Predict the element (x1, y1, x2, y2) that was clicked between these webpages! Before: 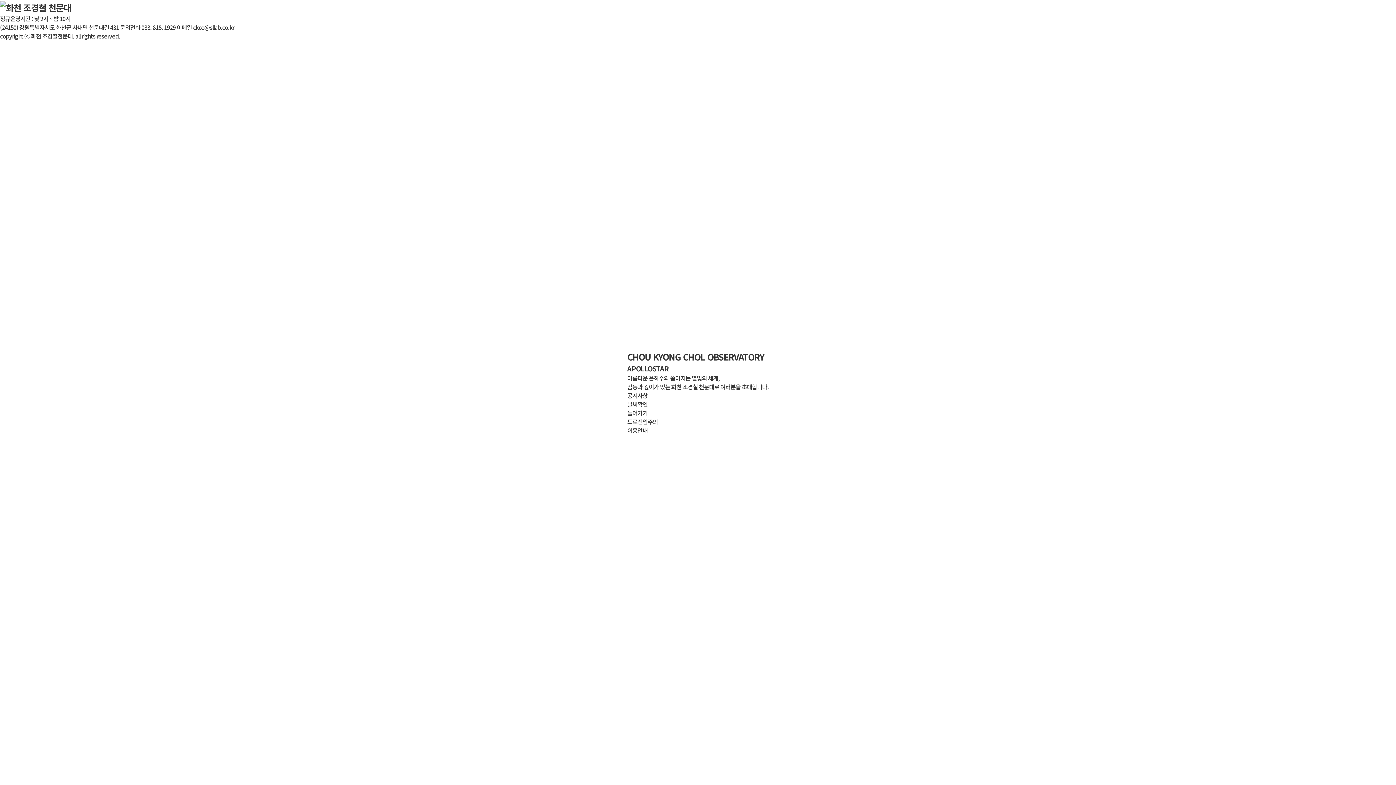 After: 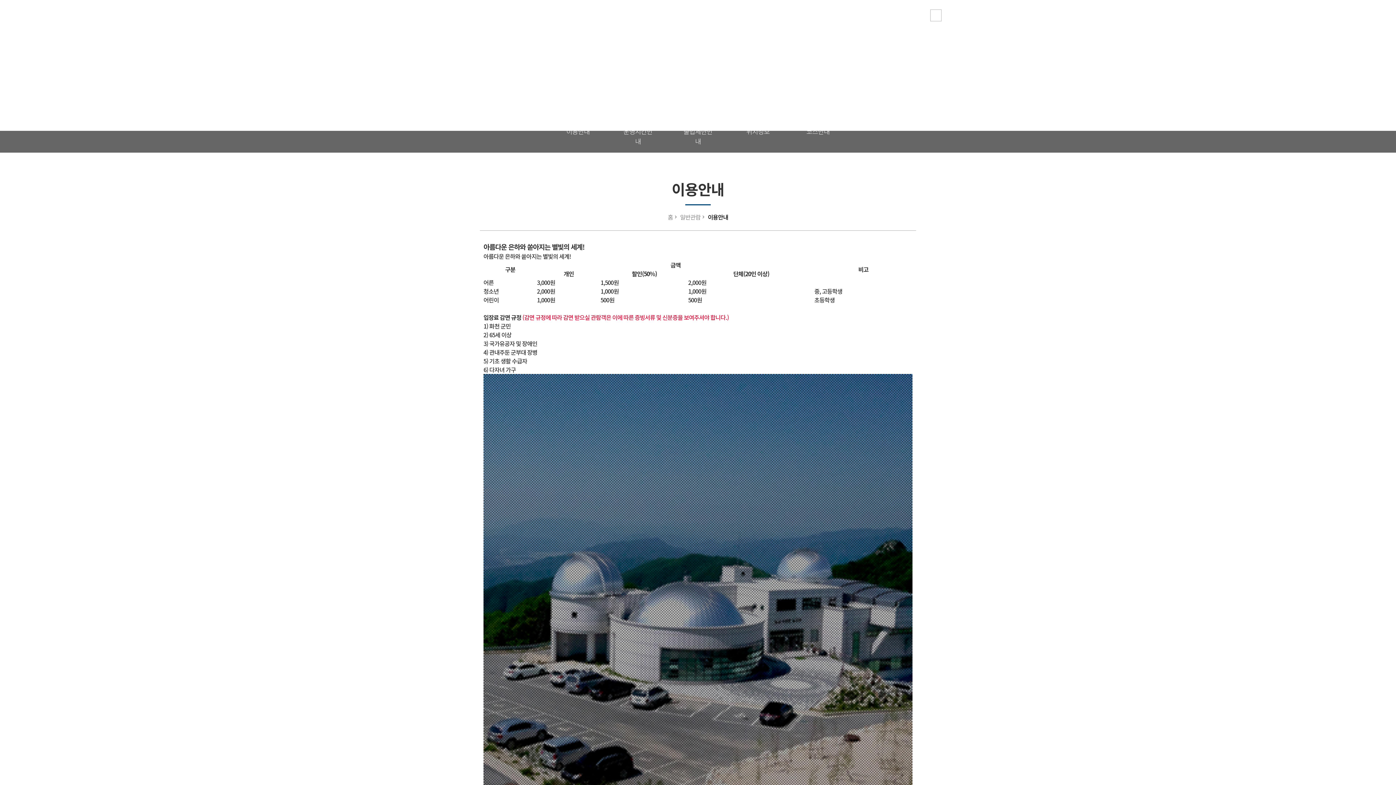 Action: bbox: (627, 426, 647, 434) label: 이용안내